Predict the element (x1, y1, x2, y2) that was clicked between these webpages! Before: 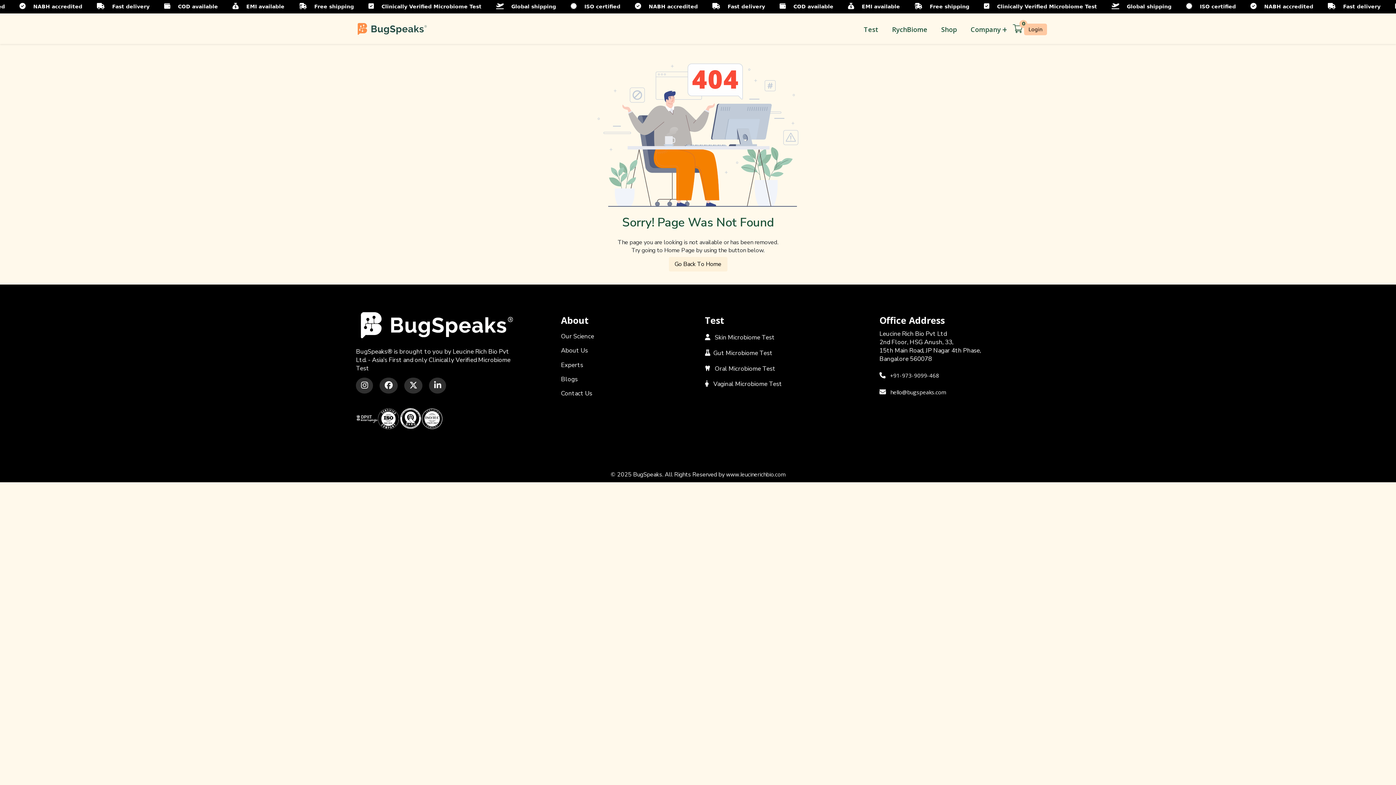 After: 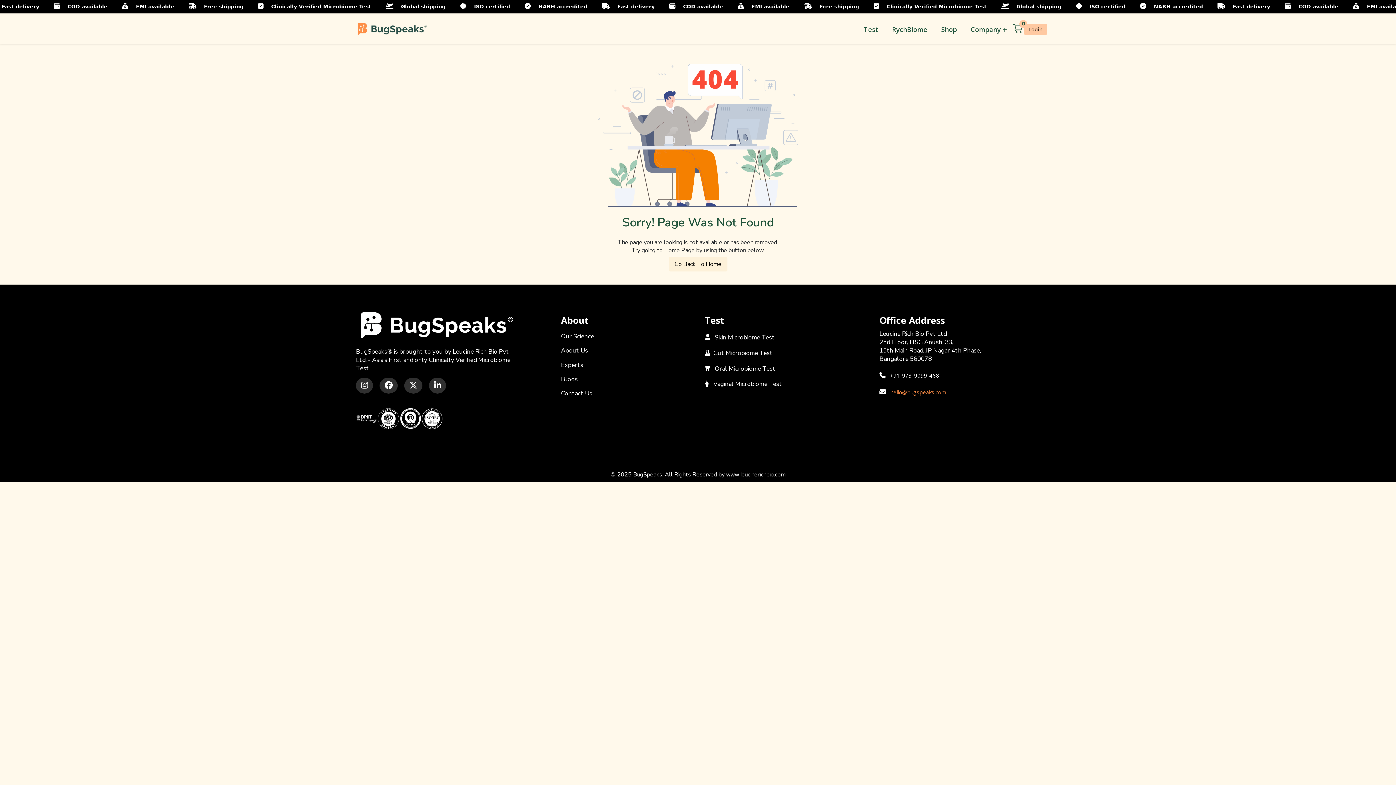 Action: label: hello@bugspeaks.com bbox: (890, 388, 946, 395)